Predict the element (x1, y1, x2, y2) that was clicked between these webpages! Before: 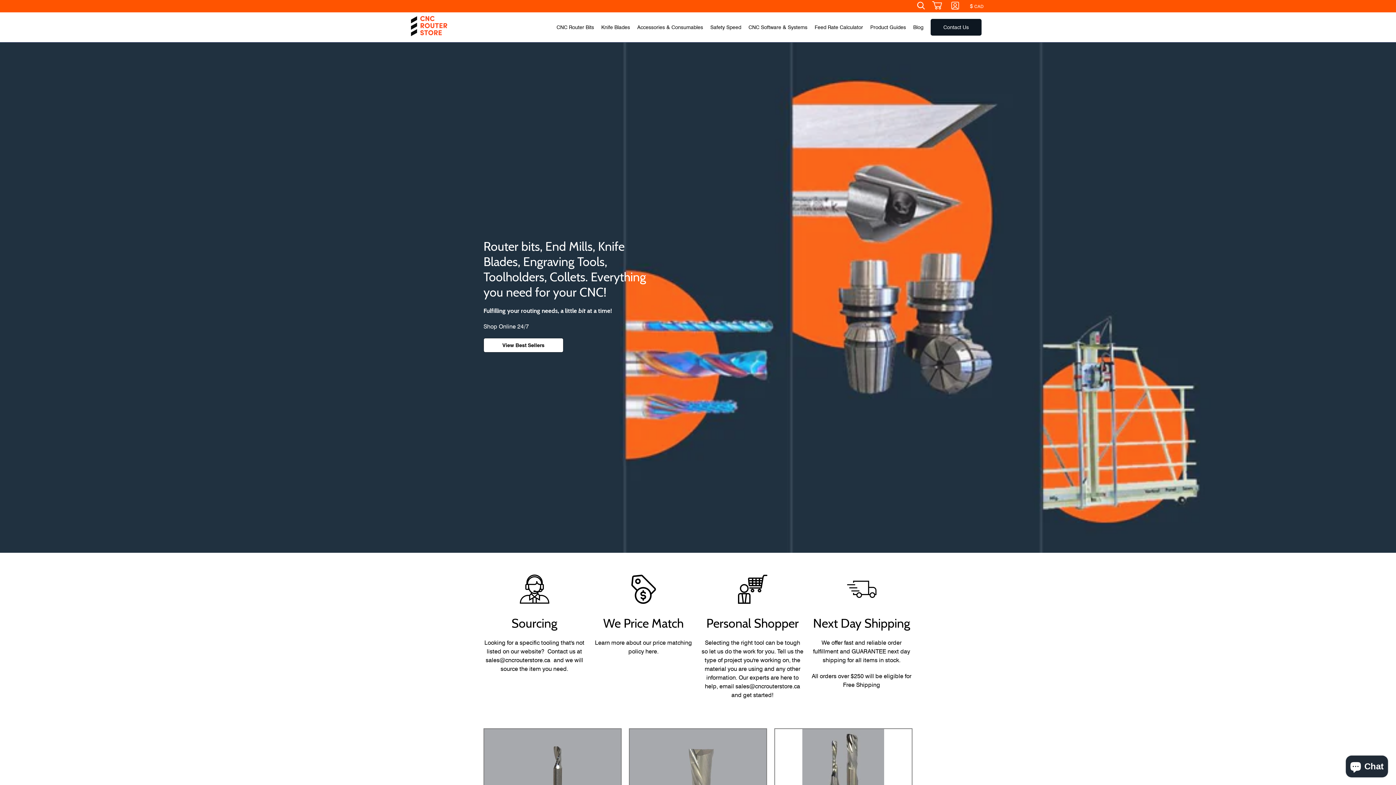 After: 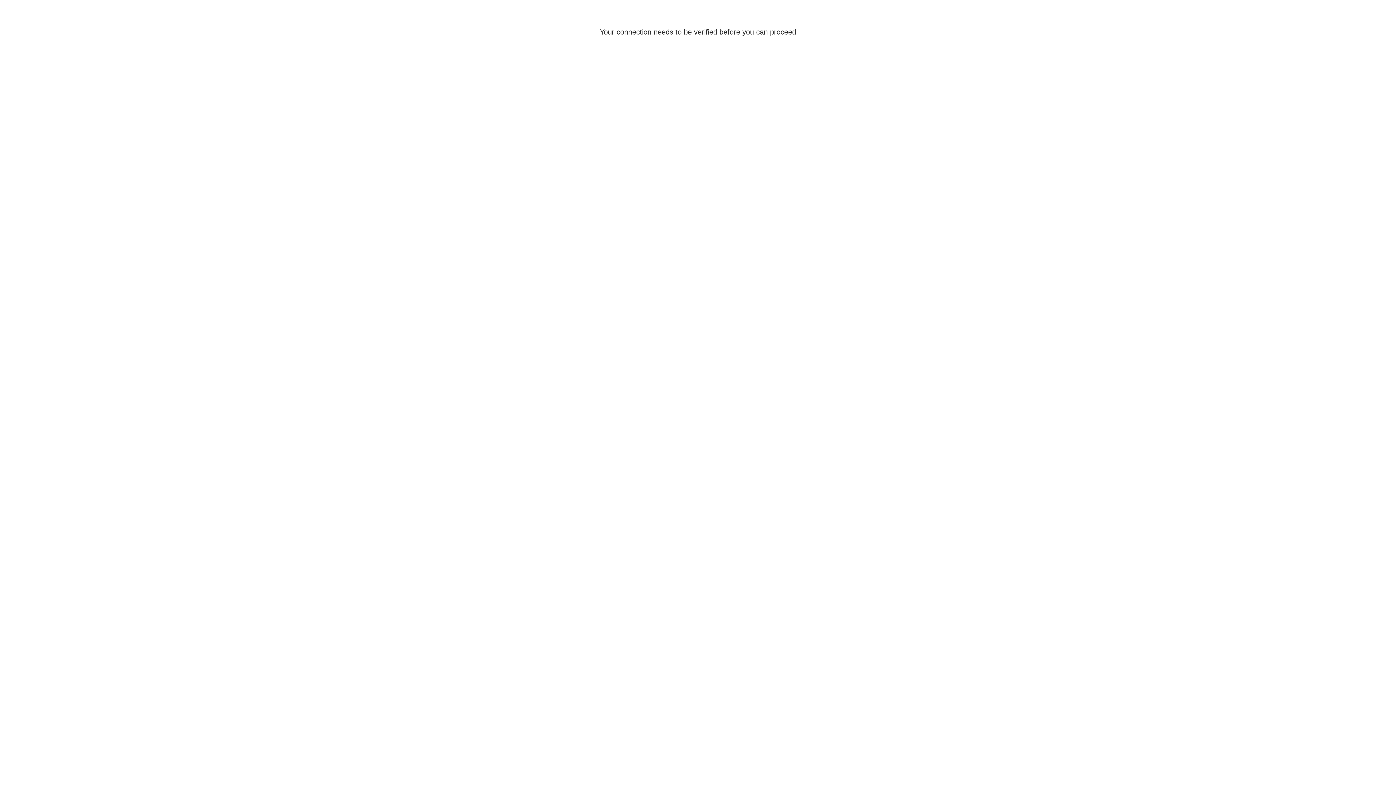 Action: label: Log in bbox: (946, 0, 964, 12)